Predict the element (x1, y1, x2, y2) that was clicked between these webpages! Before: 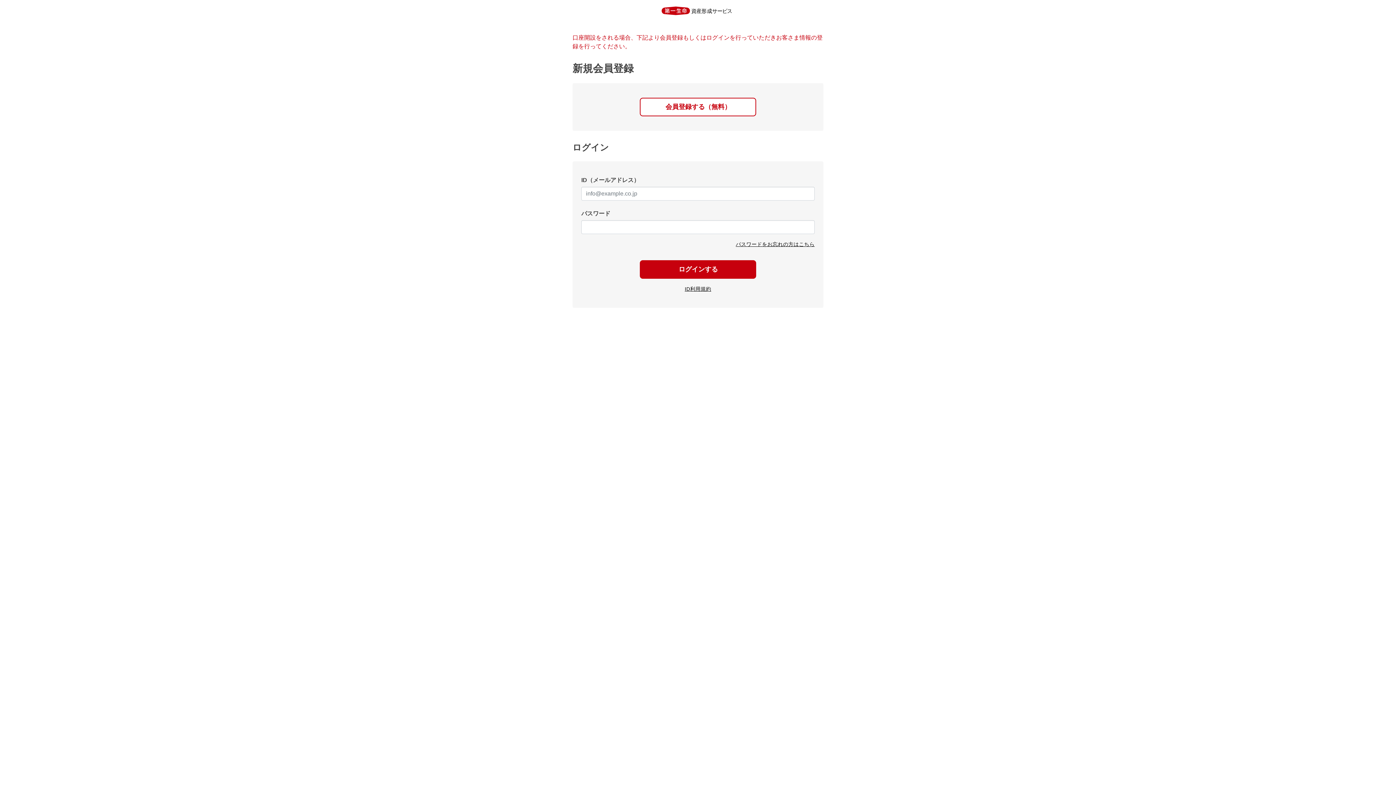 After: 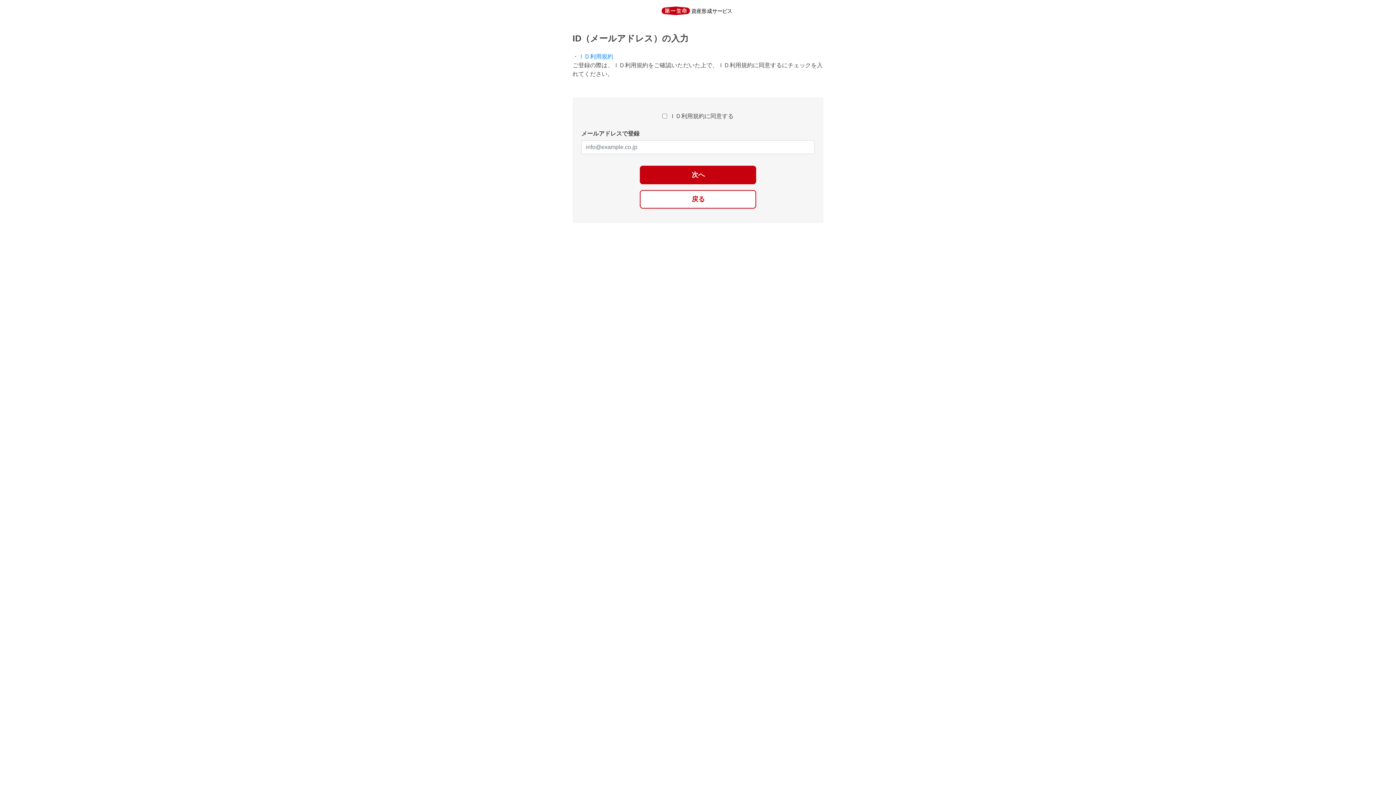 Action: bbox: (640, 97, 756, 116) label: 会員登録する（無料）